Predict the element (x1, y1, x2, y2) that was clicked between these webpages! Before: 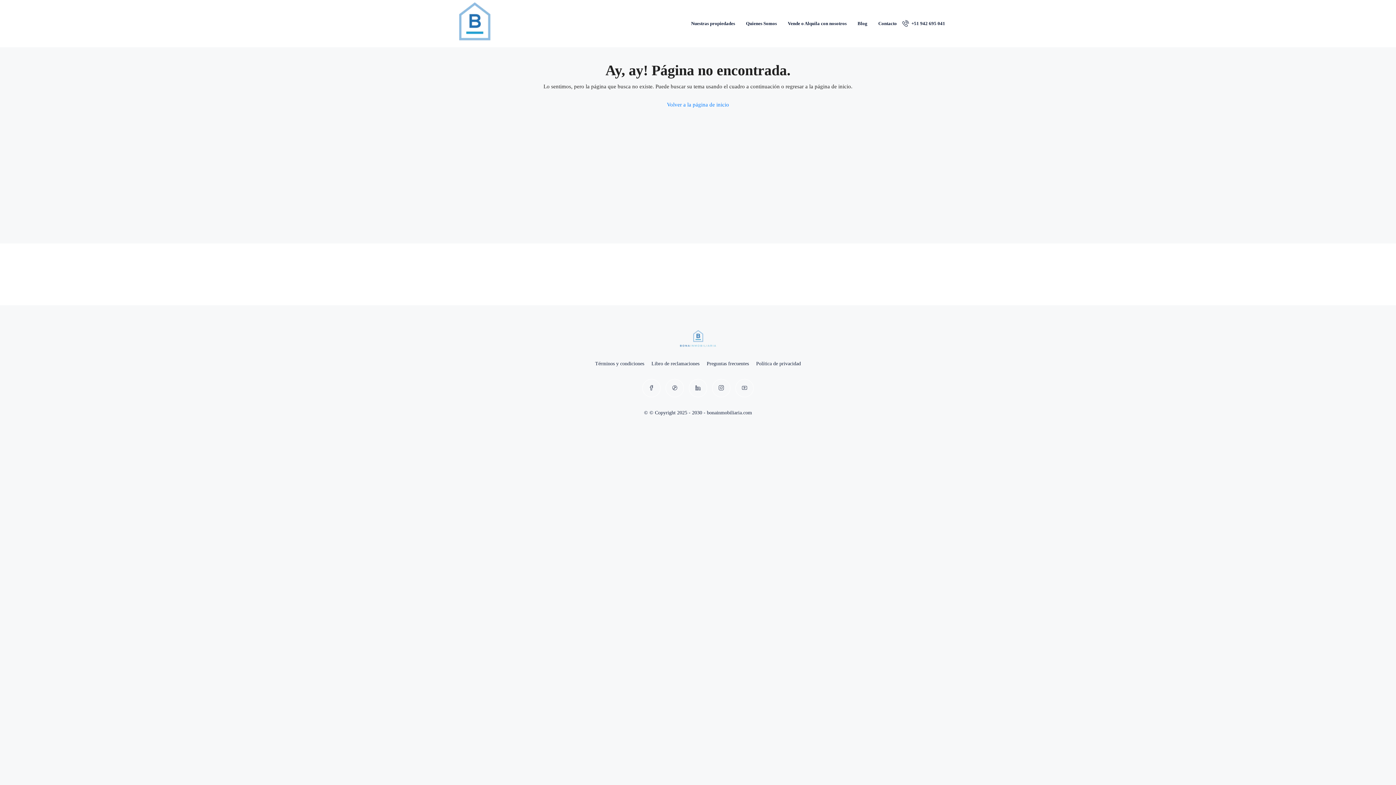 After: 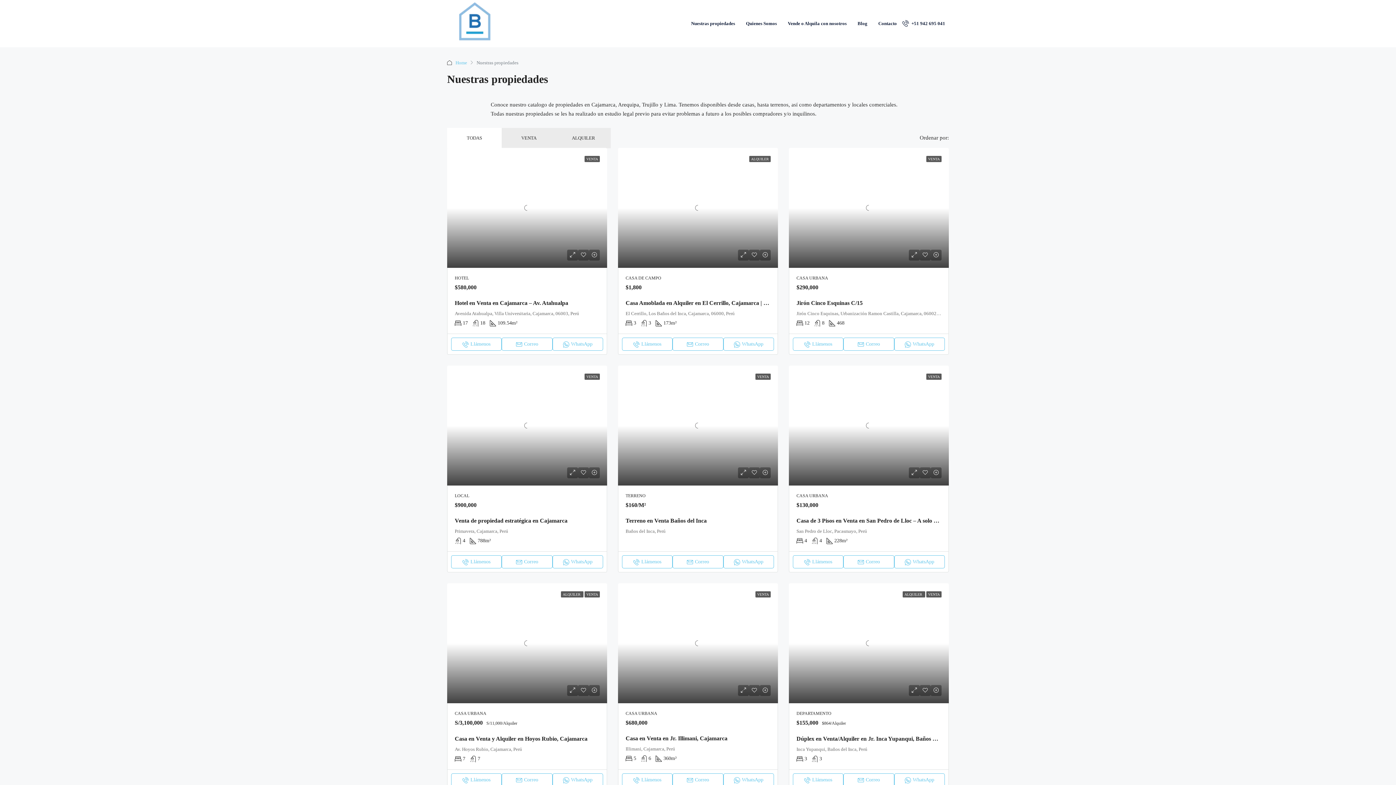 Action: label: Nuestras propiedades bbox: (685, 0, 740, 47)